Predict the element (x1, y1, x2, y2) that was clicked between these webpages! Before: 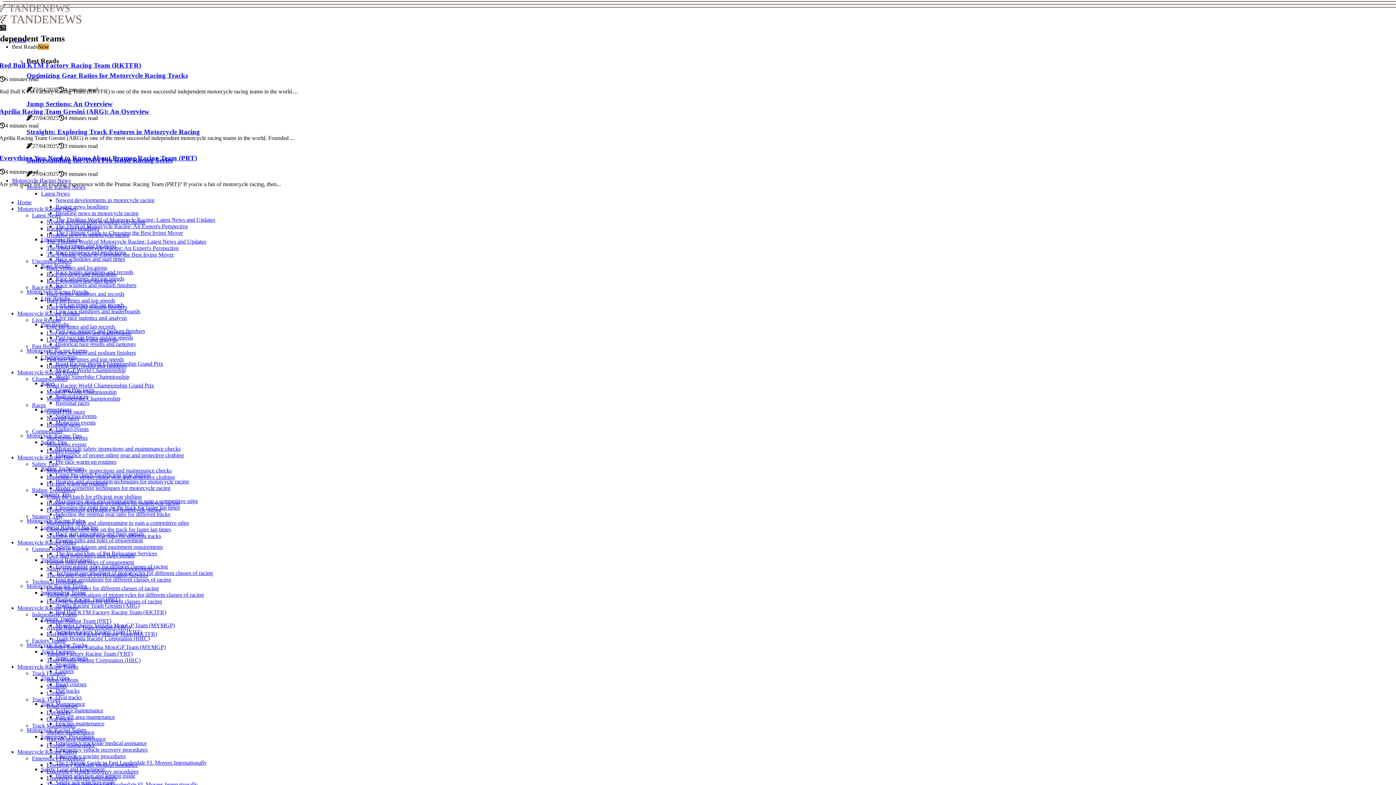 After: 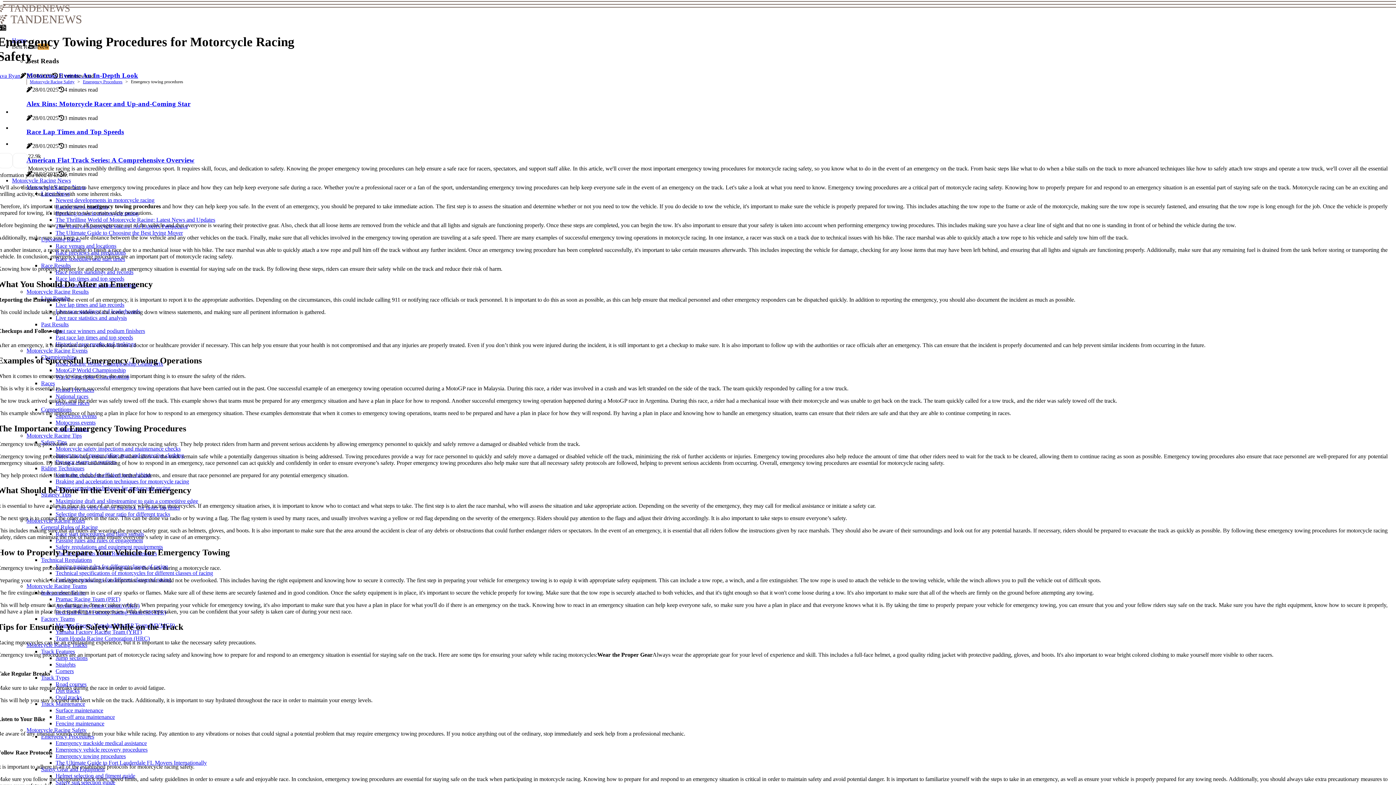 Action: bbox: (46, 775, 116, 781) label: Emergency towing procedures